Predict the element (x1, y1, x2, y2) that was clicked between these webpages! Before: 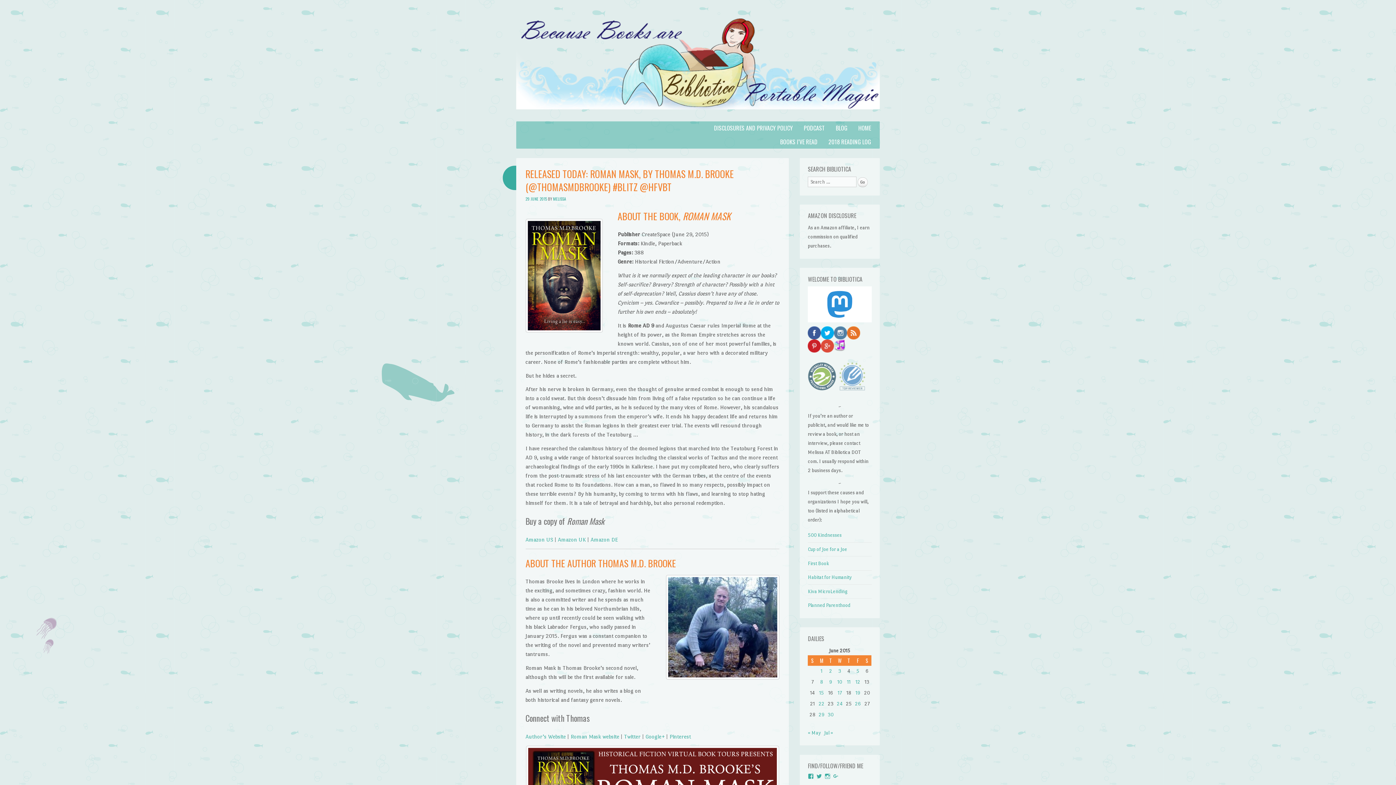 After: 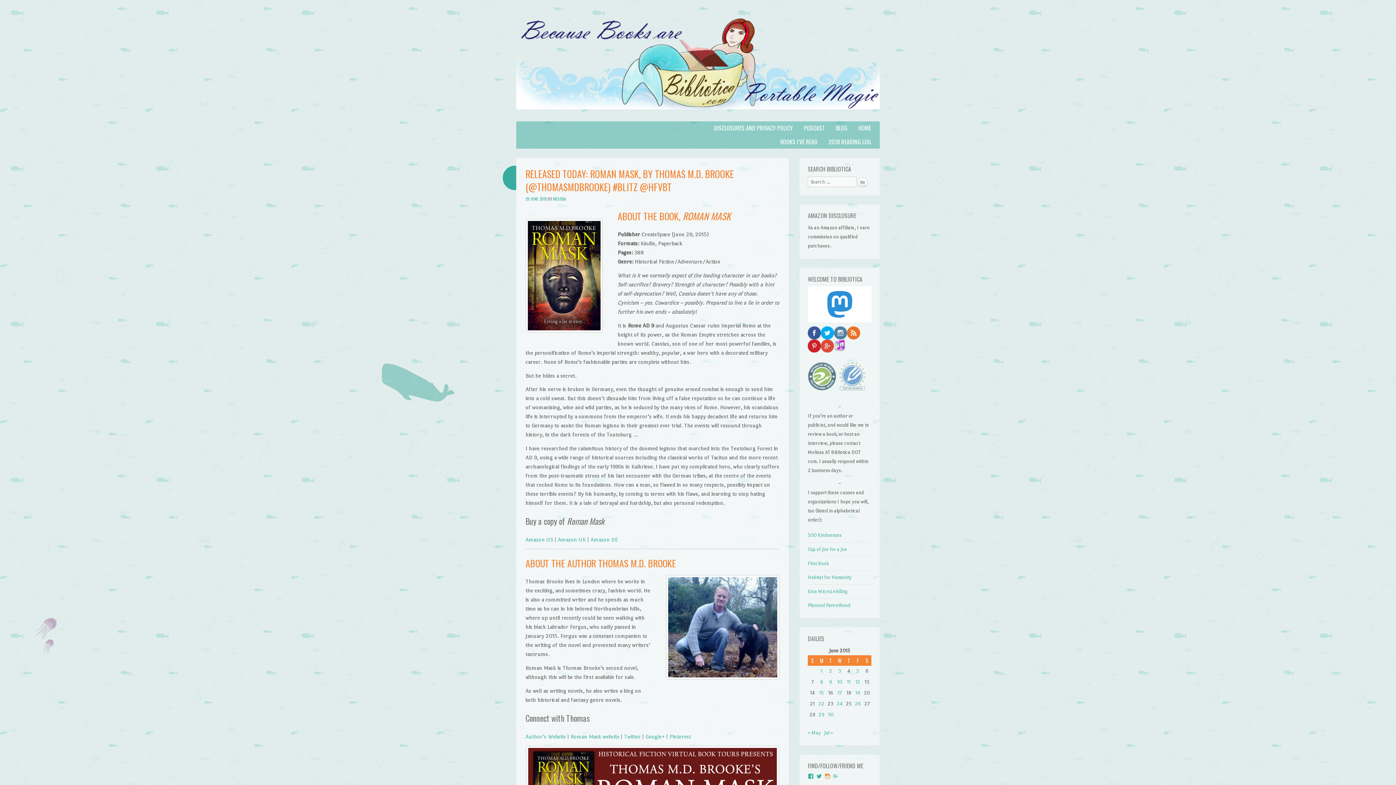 Action: bbox: (824, 773, 830, 779) label: View Melysse’s profile on Instagram